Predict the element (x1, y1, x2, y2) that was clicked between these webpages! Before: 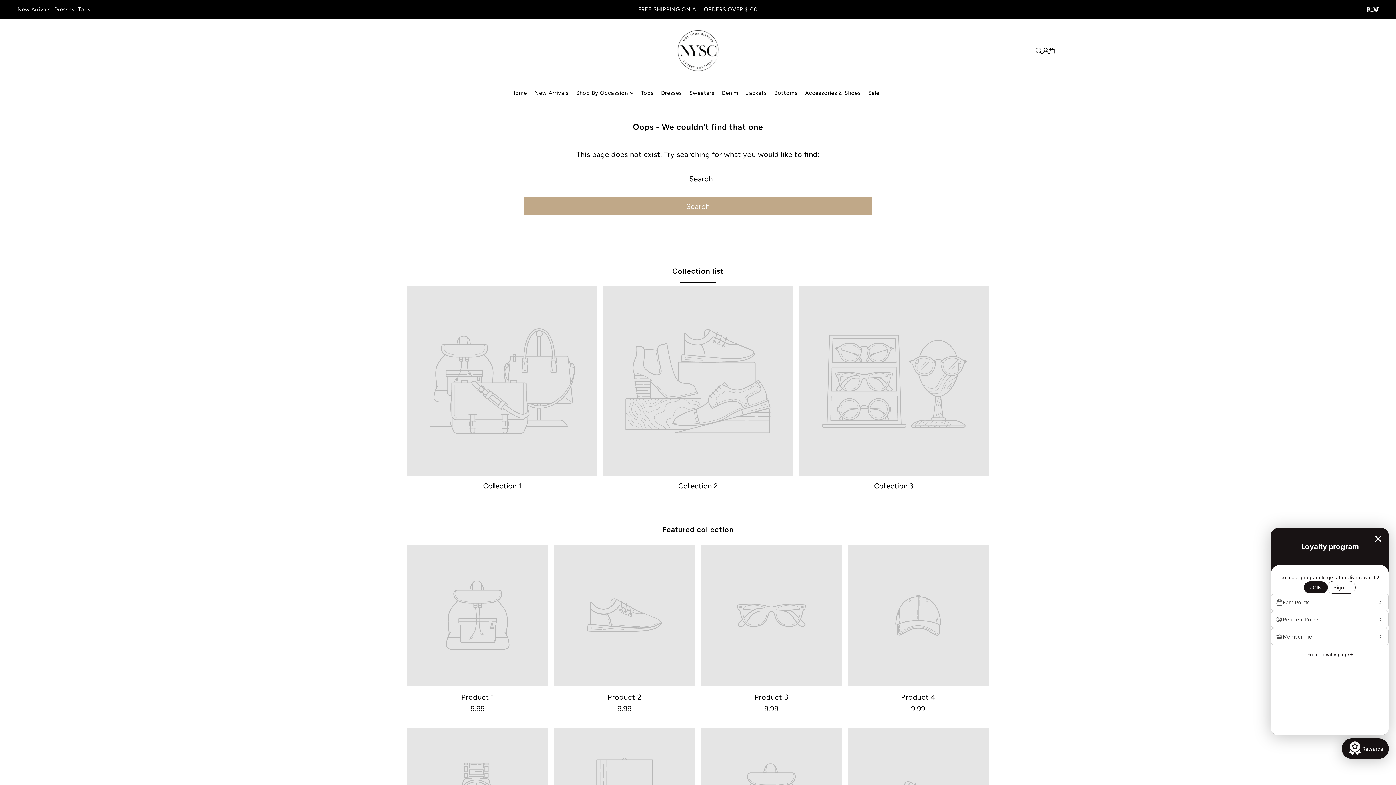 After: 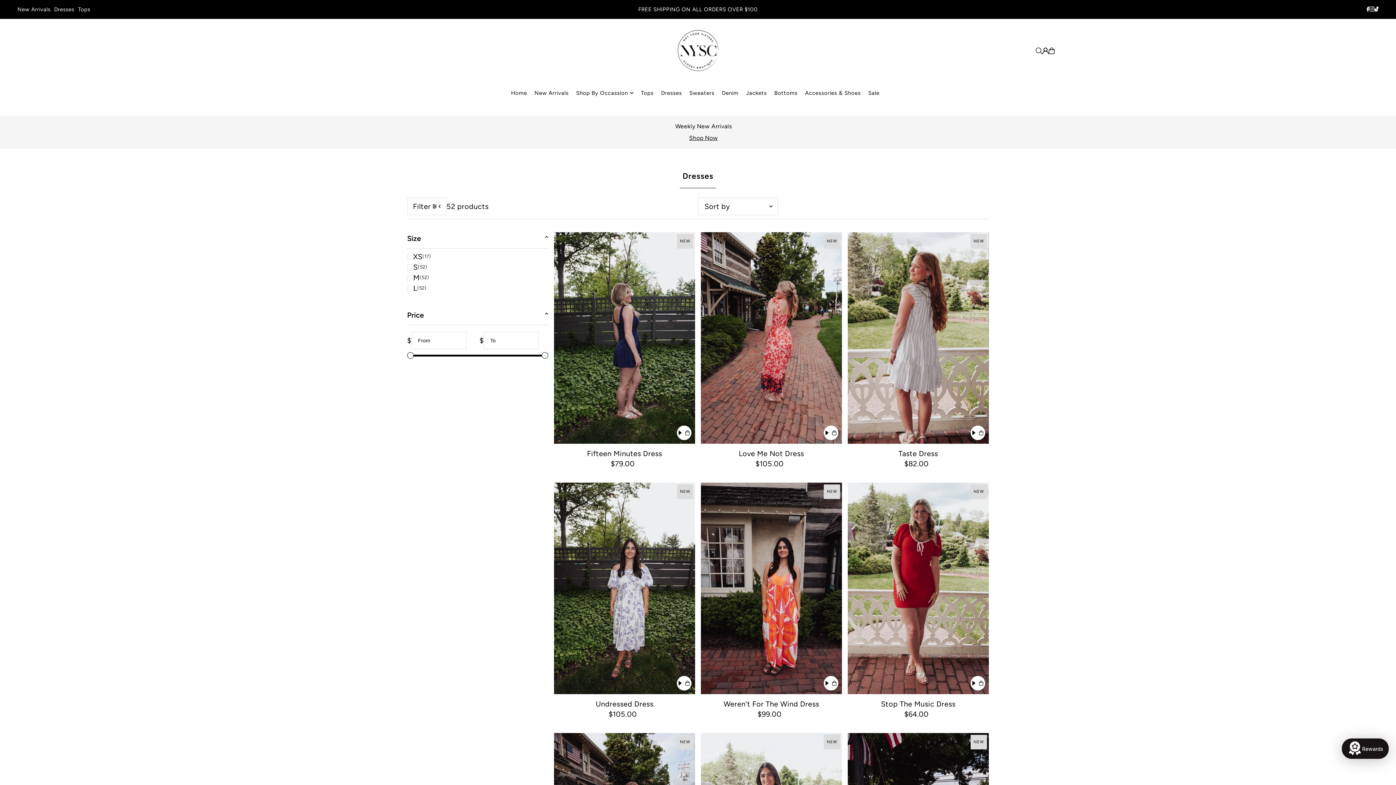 Action: bbox: (54, 6, 74, 12) label: Dresses